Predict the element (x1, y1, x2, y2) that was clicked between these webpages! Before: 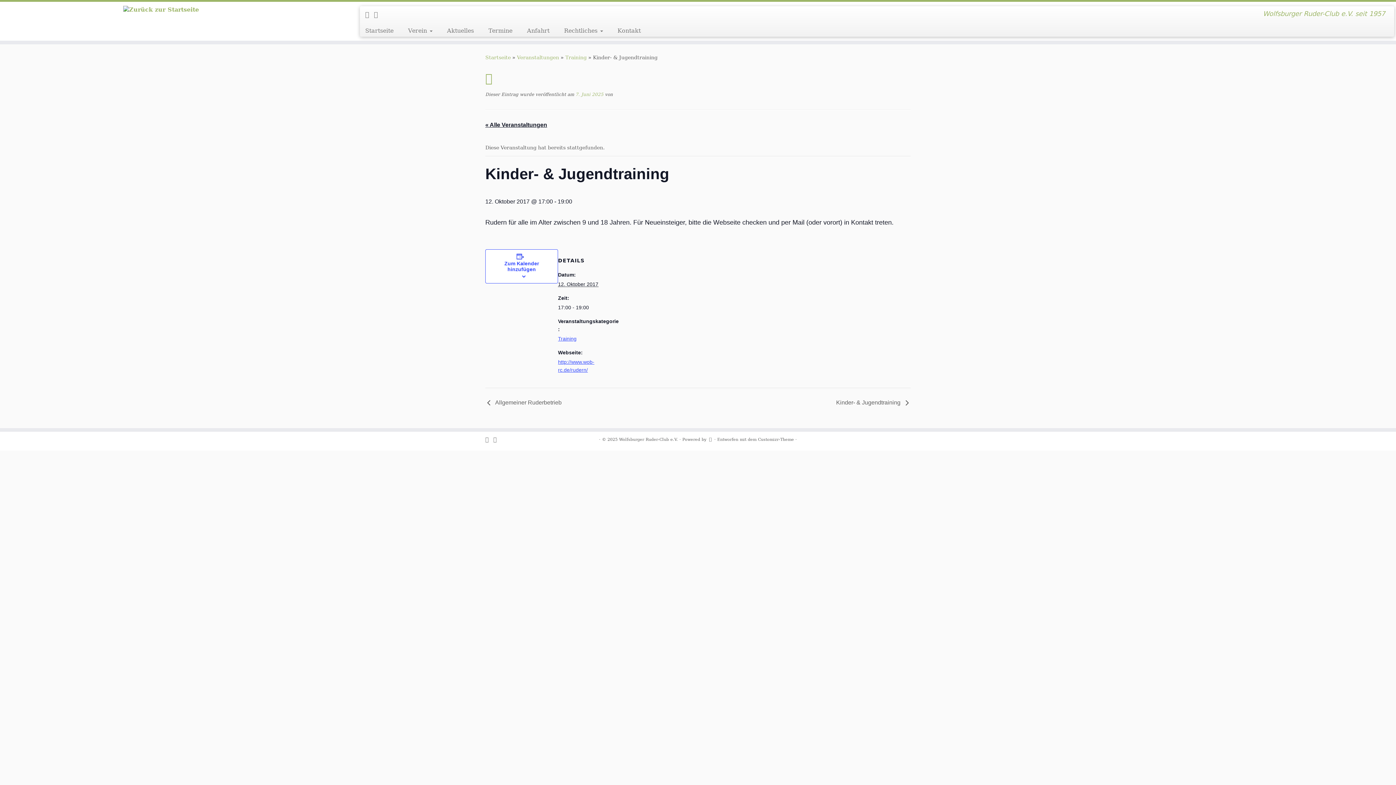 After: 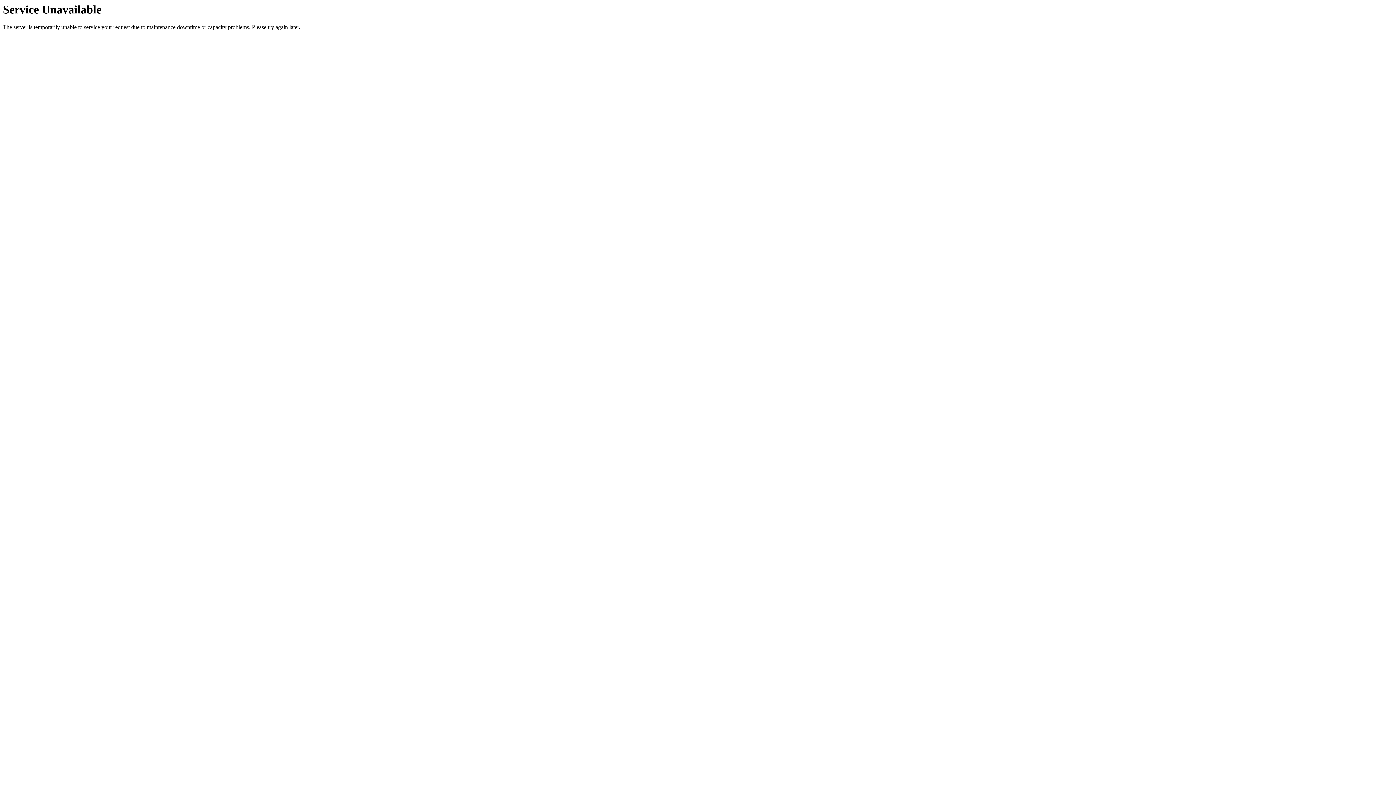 Action: bbox: (485, 121, 547, 128) label: « Alle Veranstaltungen